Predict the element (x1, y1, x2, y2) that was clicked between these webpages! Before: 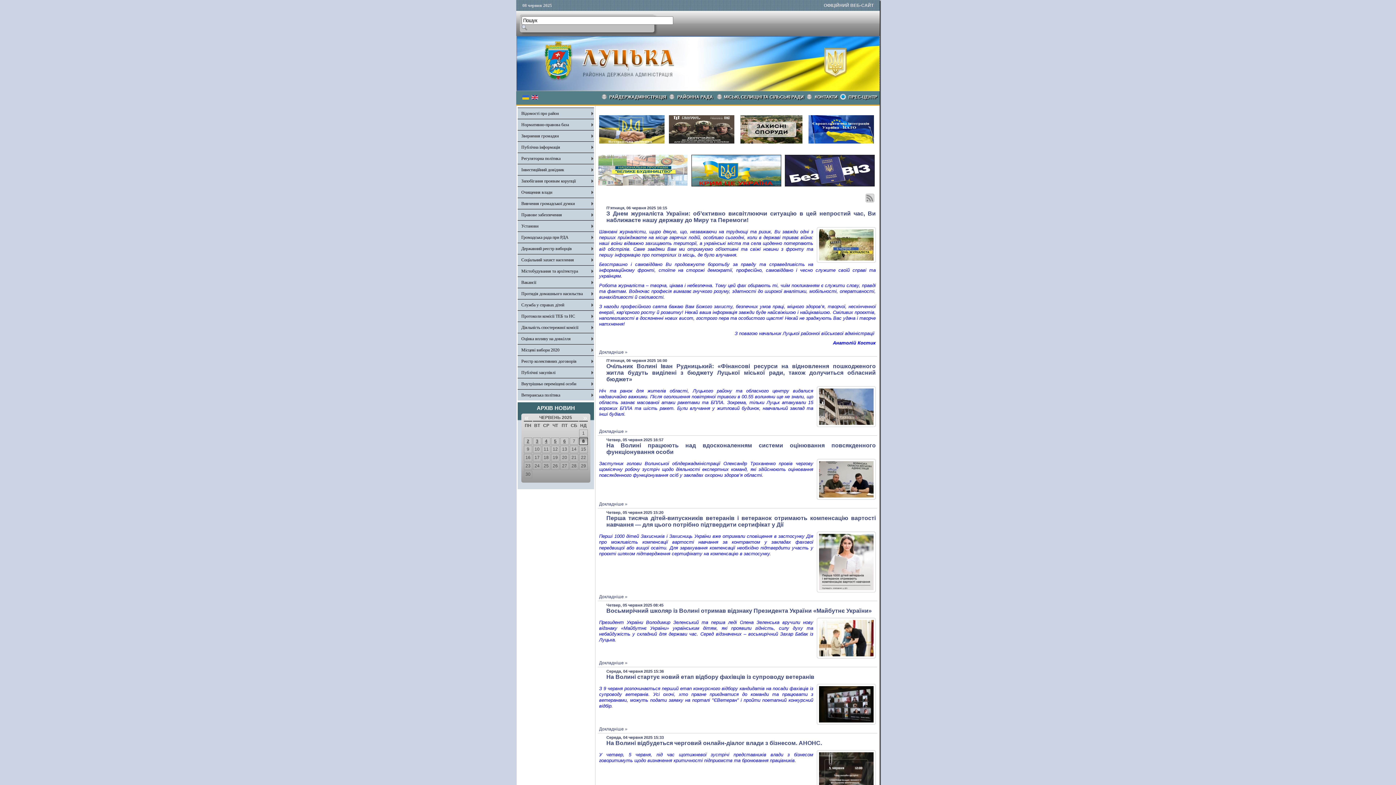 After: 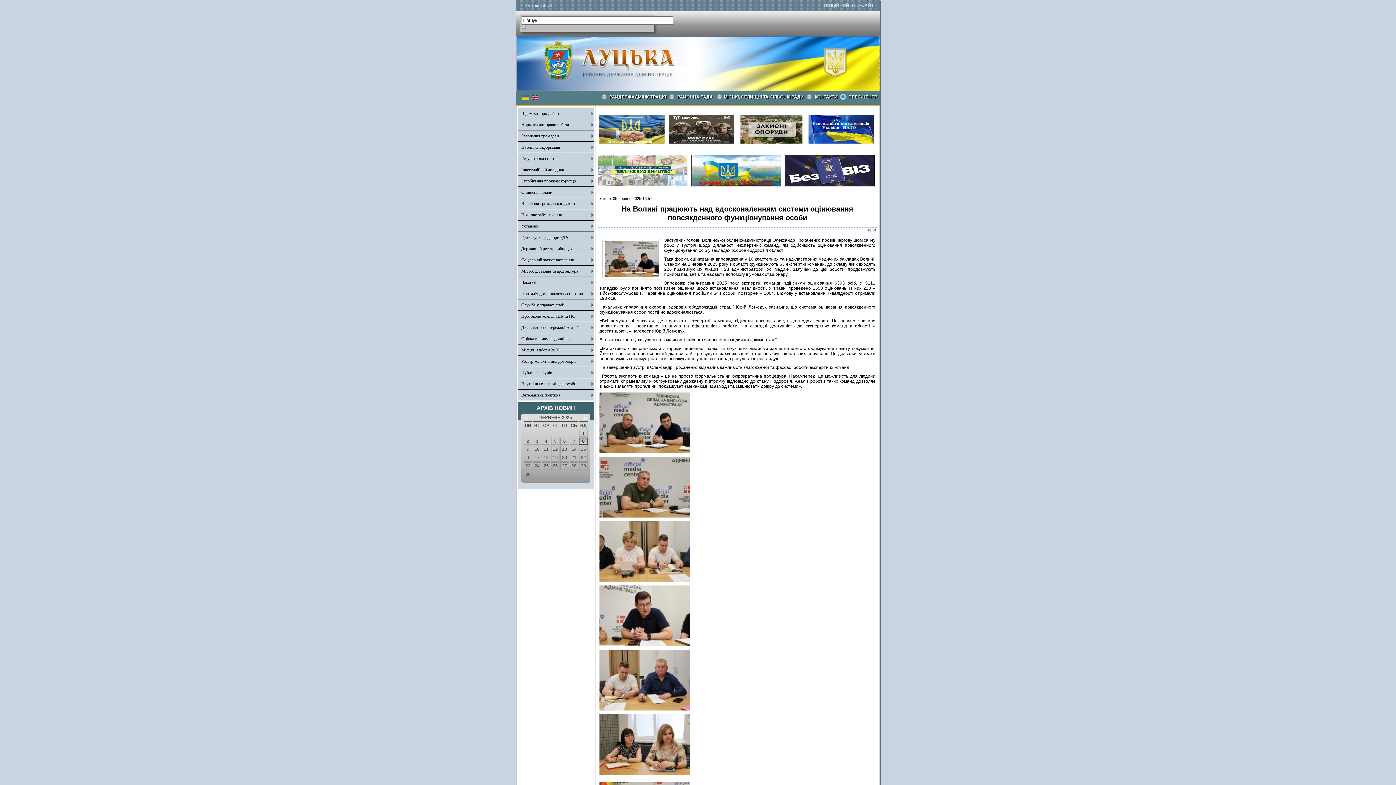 Action: label: Докладніше » bbox: (599, 501, 627, 506)